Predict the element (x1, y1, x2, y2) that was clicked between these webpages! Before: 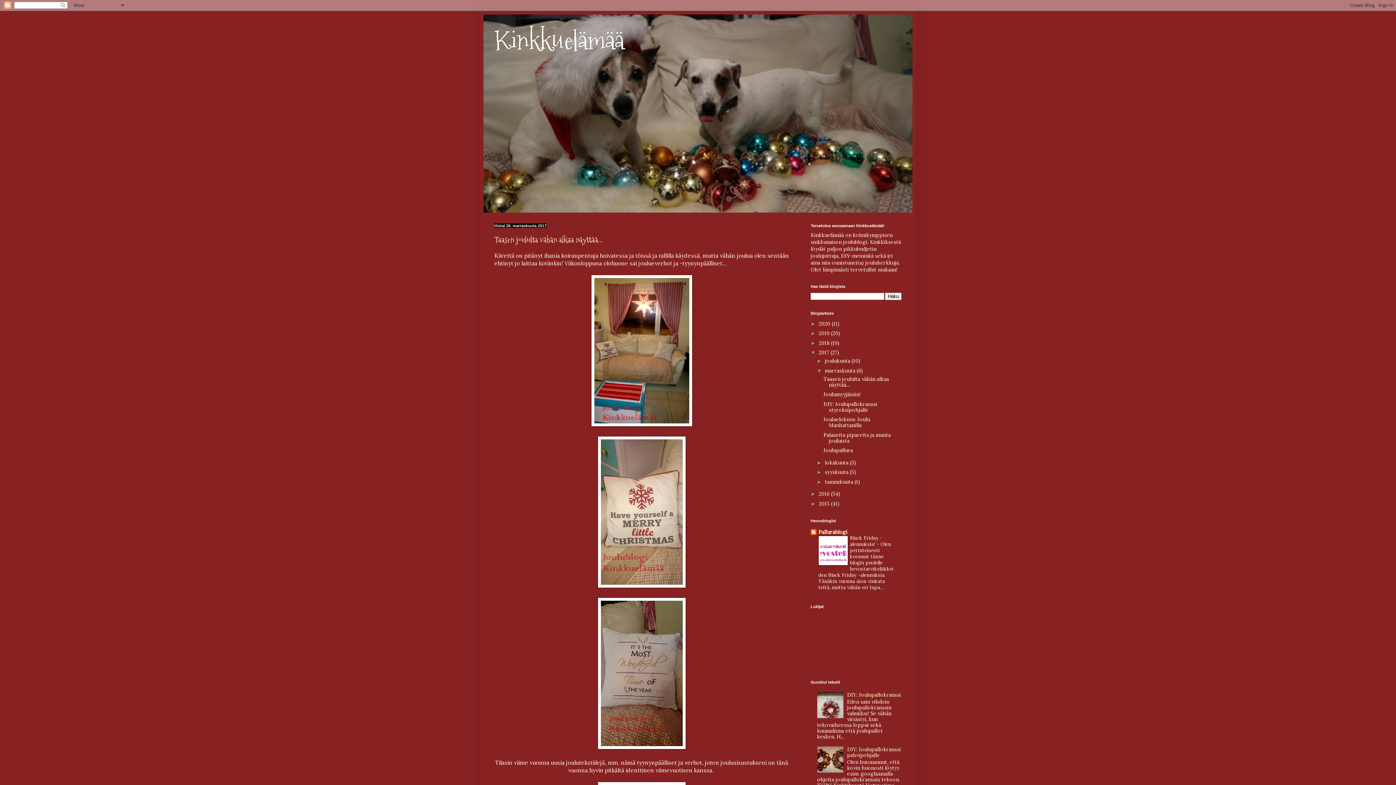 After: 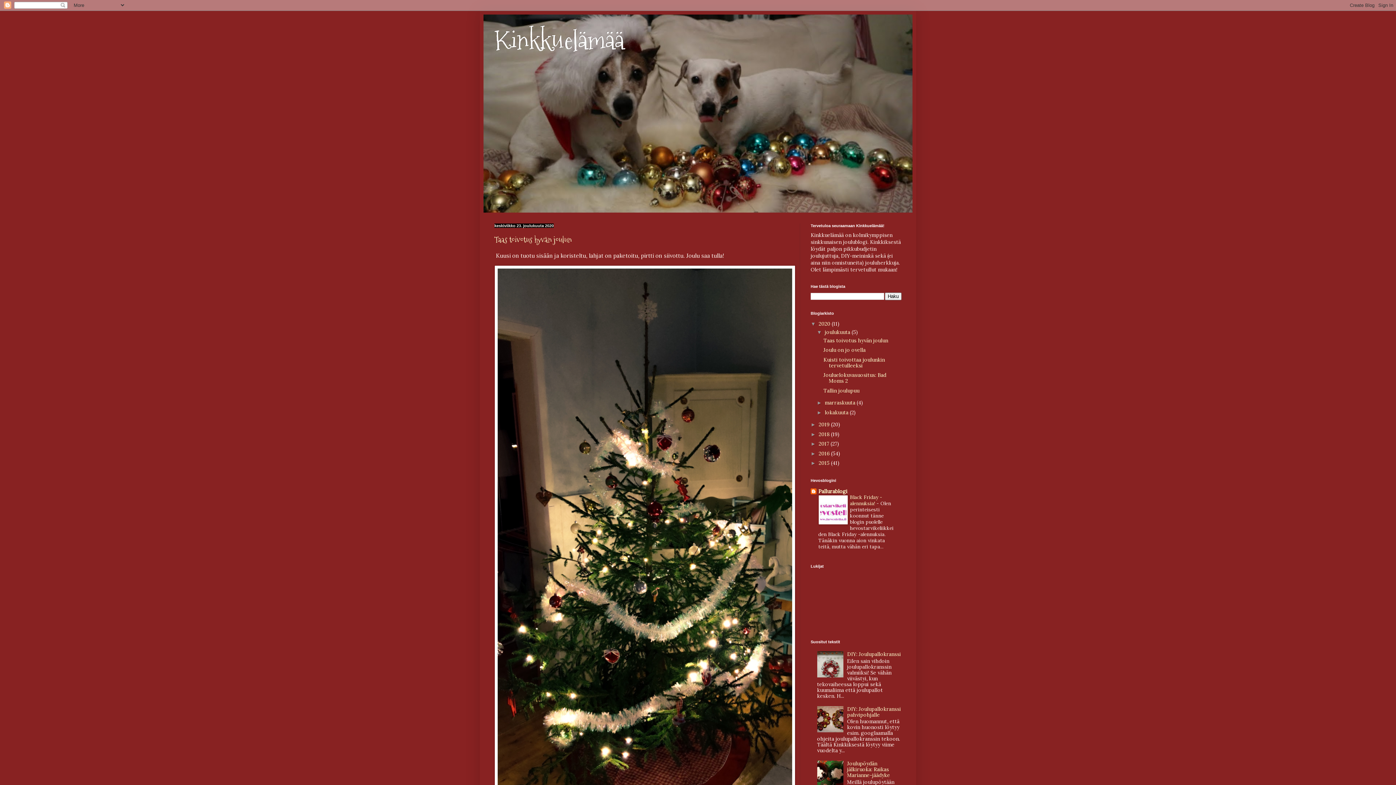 Action: label: Kinkkuelämää bbox: (494, 22, 624, 57)